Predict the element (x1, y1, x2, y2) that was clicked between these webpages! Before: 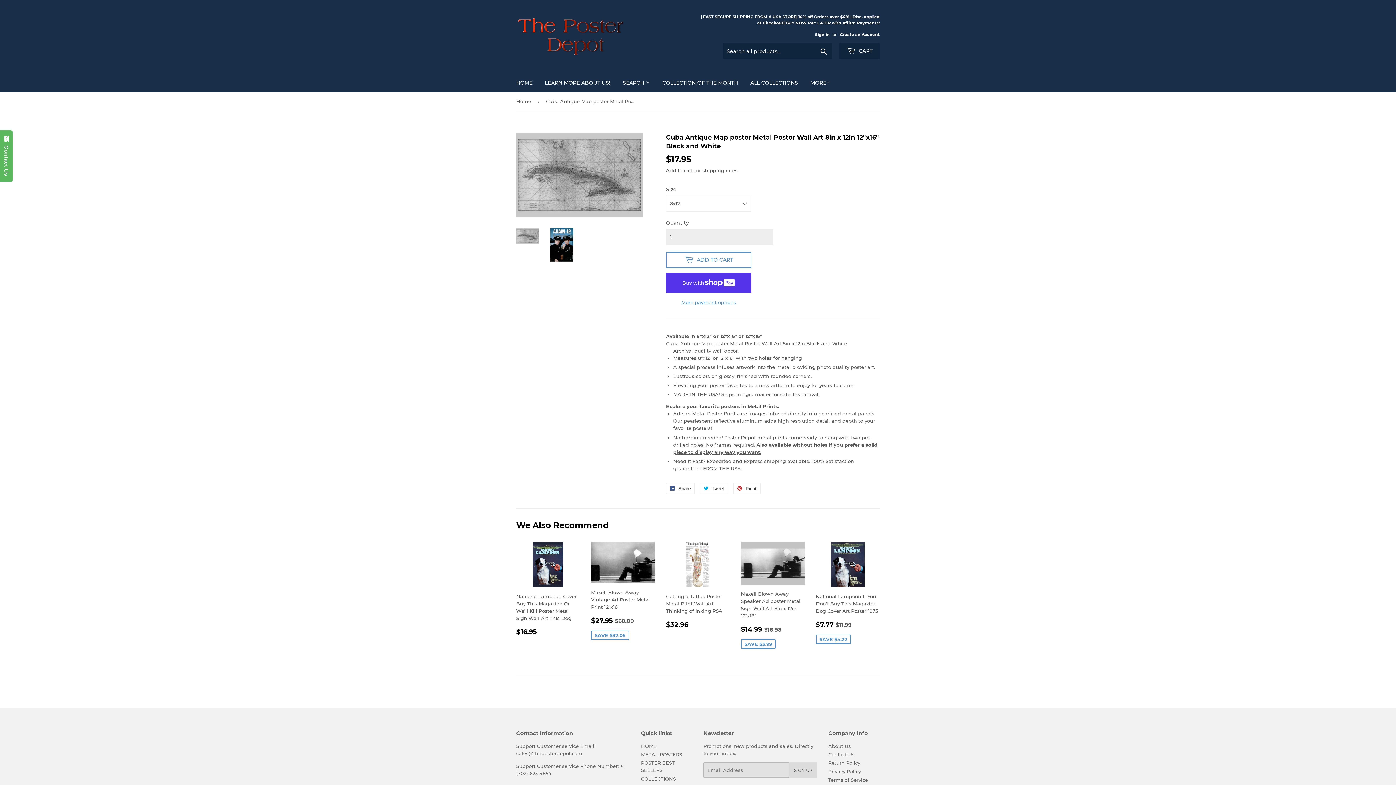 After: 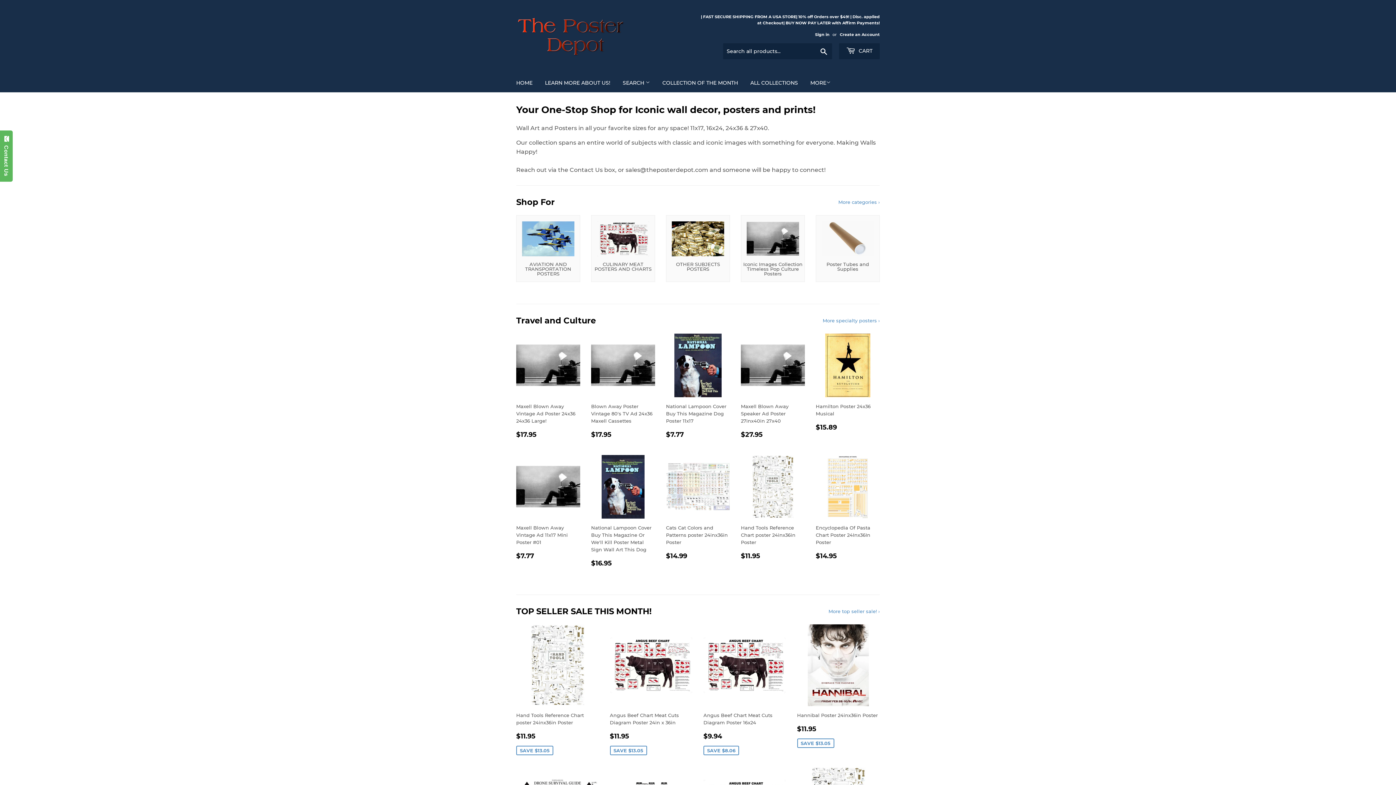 Action: label: HOME bbox: (641, 743, 656, 749)